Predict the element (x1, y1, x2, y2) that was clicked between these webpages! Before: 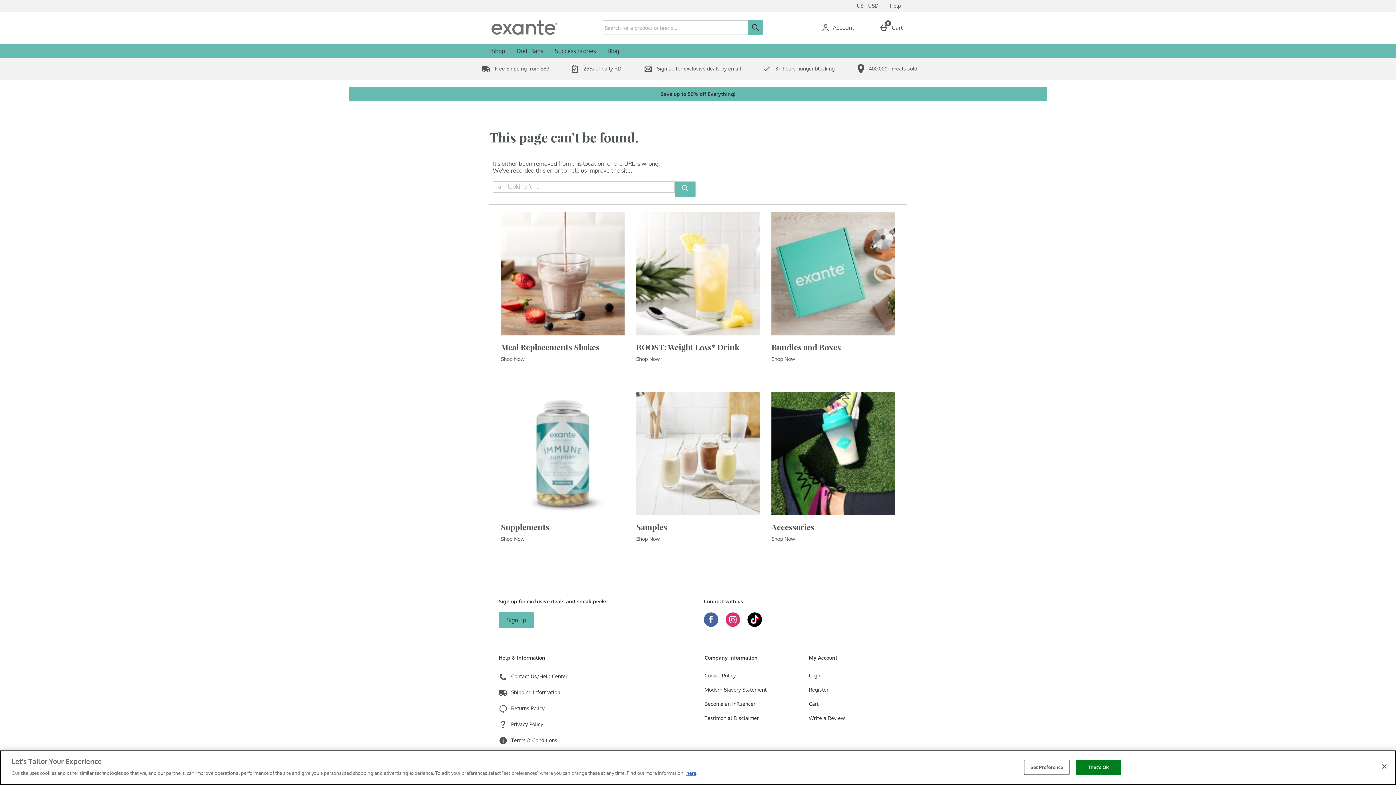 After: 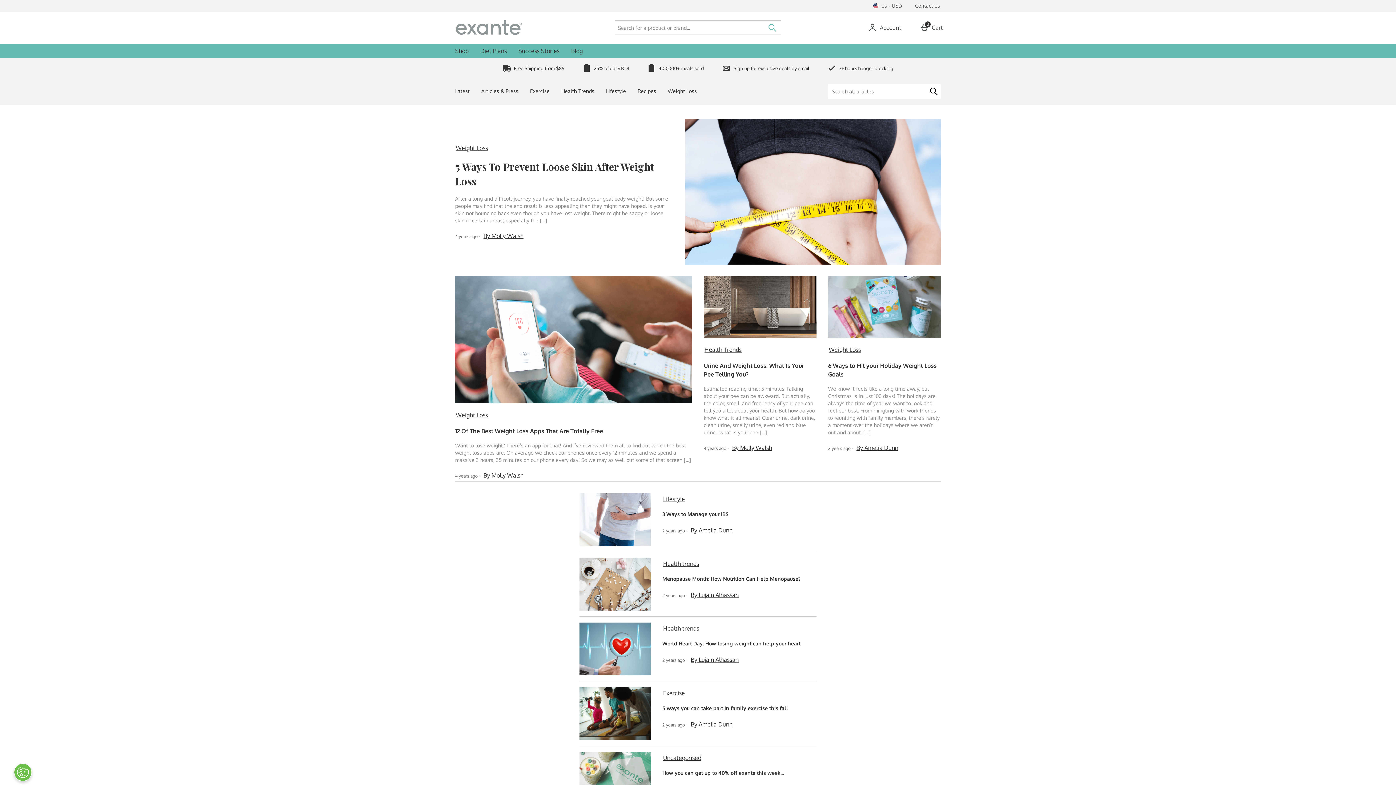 Action: bbox: (601, 43, 625, 58) label: Blog